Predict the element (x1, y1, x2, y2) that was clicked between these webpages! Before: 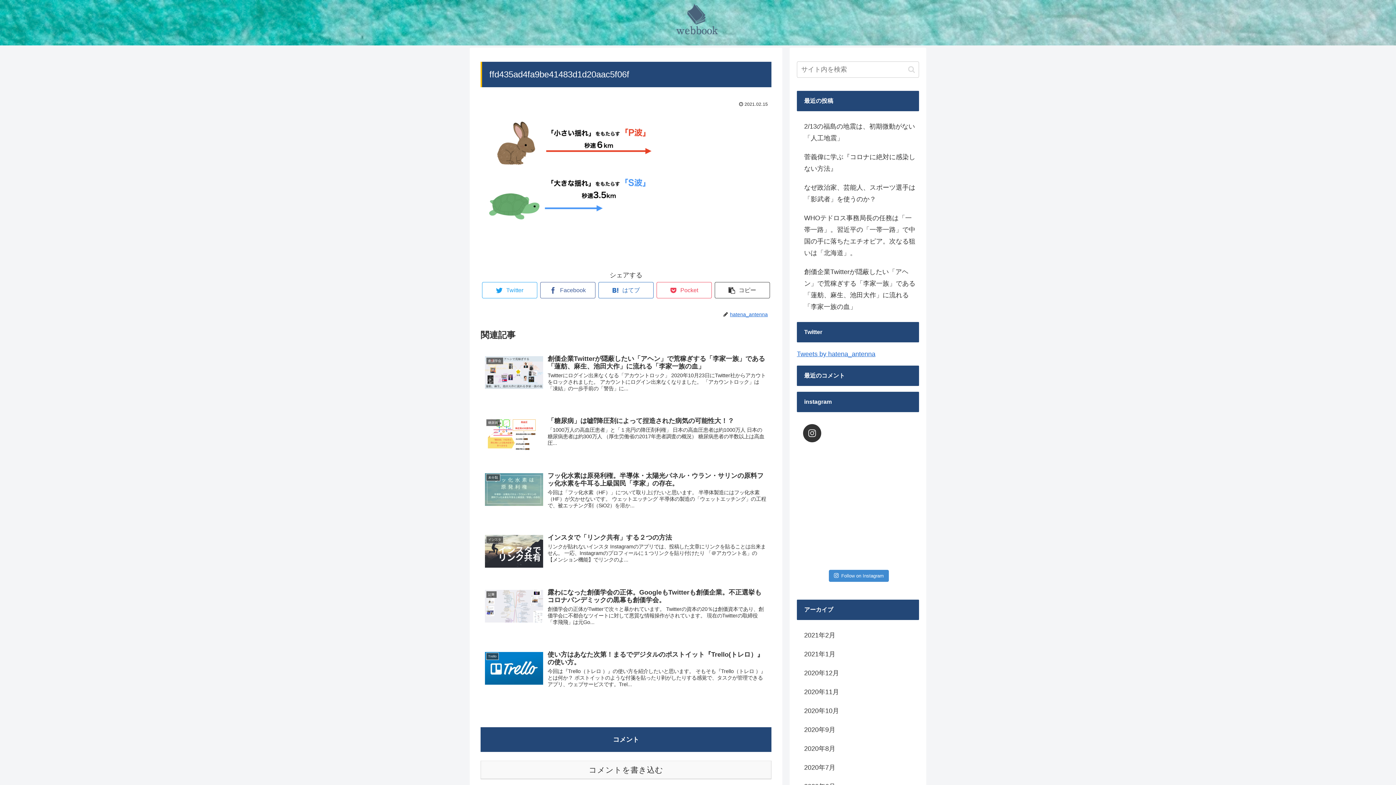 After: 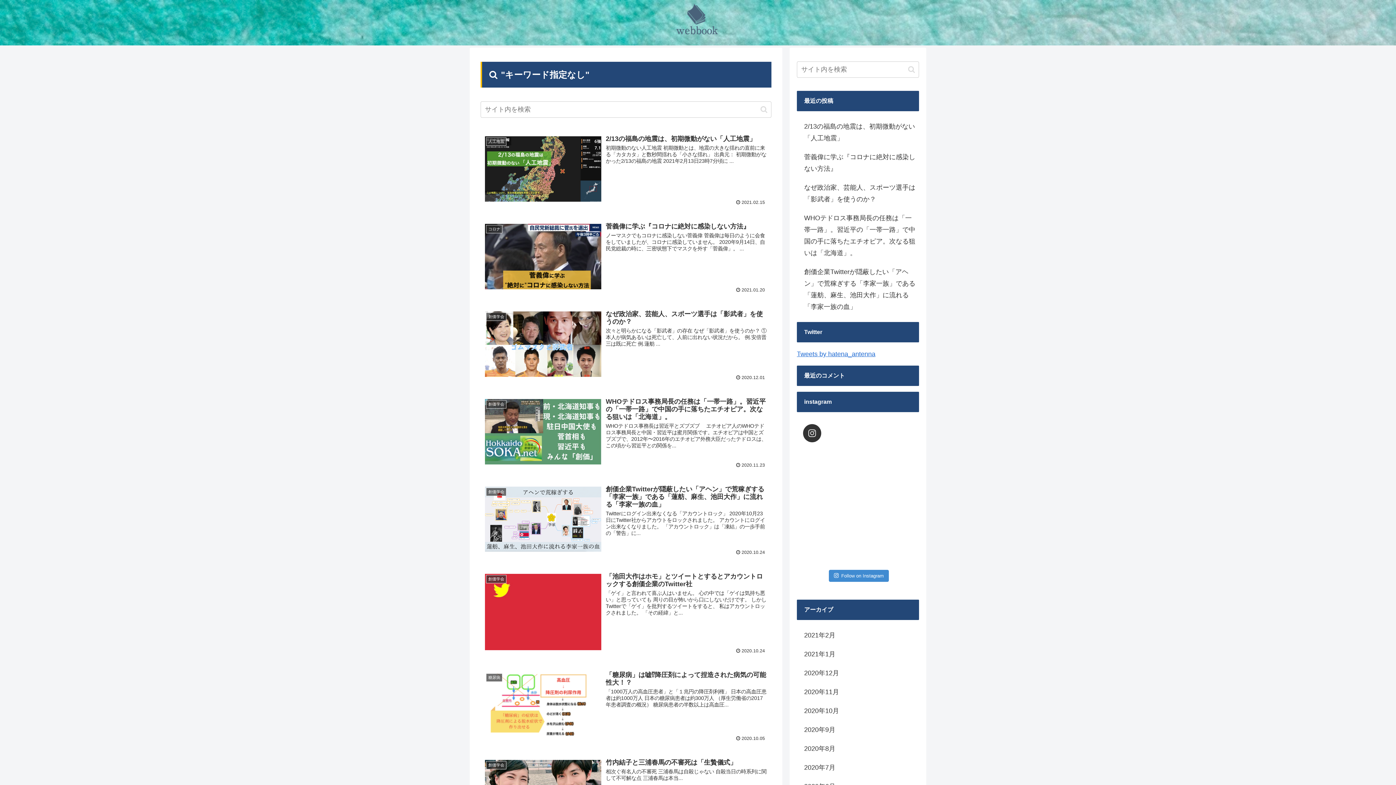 Action: label: button bbox: (905, 65, 918, 73)